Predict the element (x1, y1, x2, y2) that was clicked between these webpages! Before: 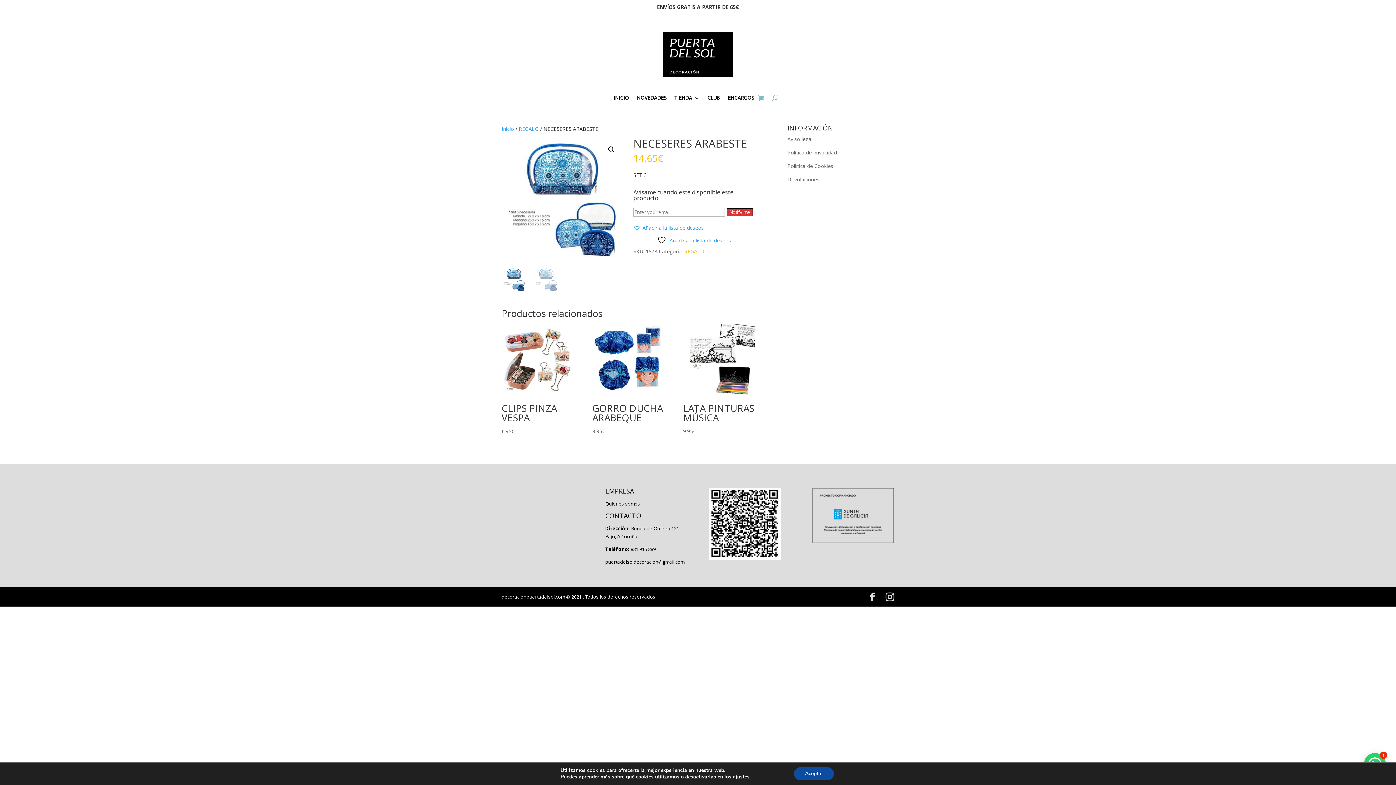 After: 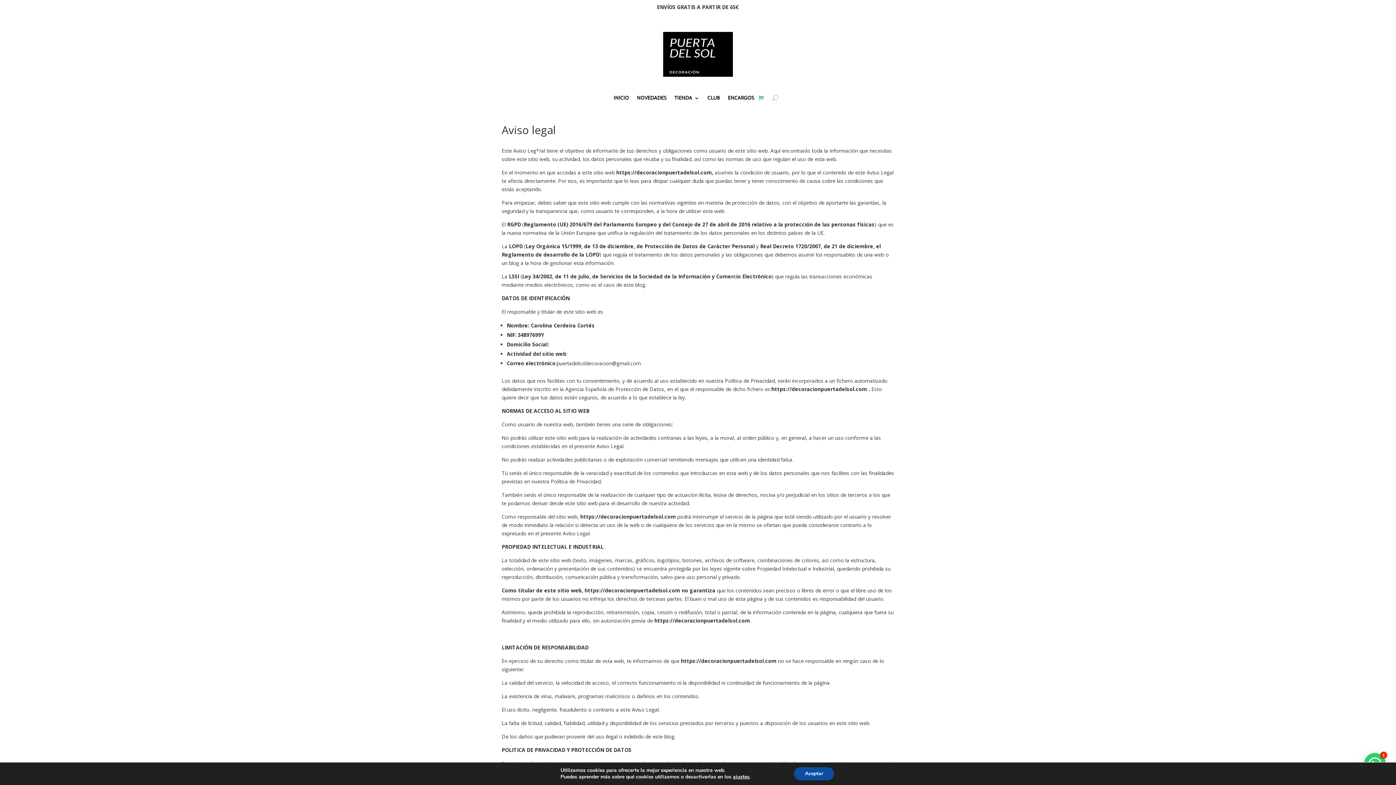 Action: label: Aviso legal bbox: (787, 135, 812, 142)